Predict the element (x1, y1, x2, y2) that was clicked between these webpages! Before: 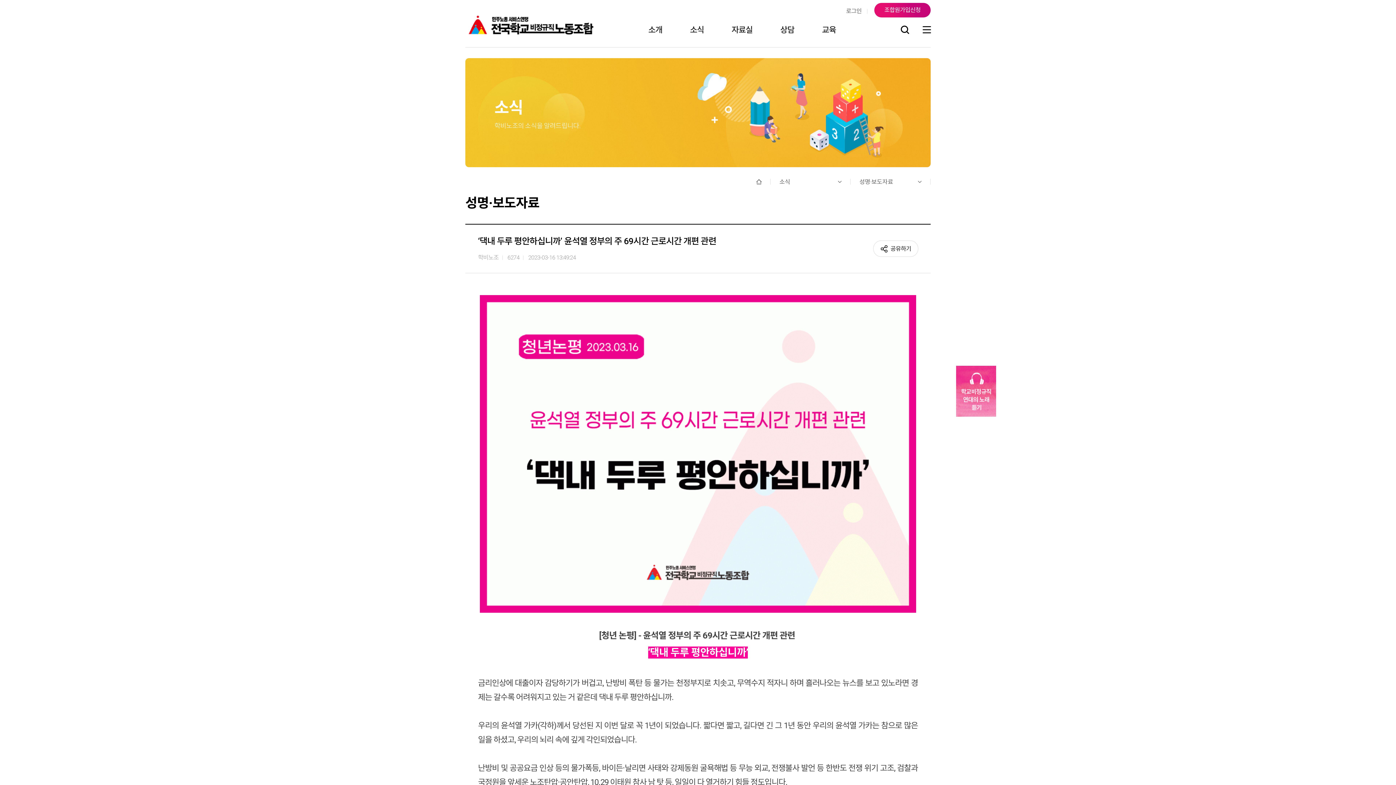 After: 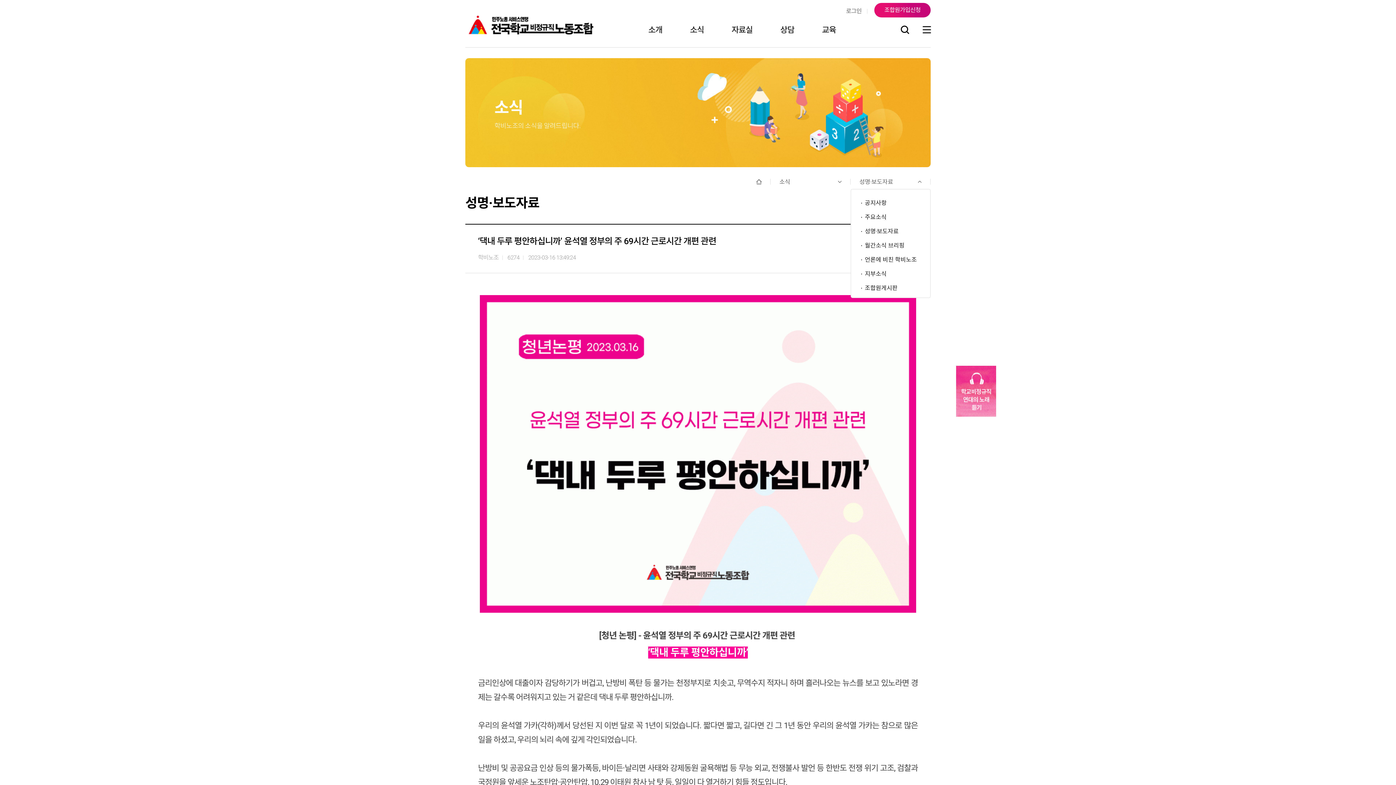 Action: bbox: (850, 174, 930, 189) label: 성명·보도자료